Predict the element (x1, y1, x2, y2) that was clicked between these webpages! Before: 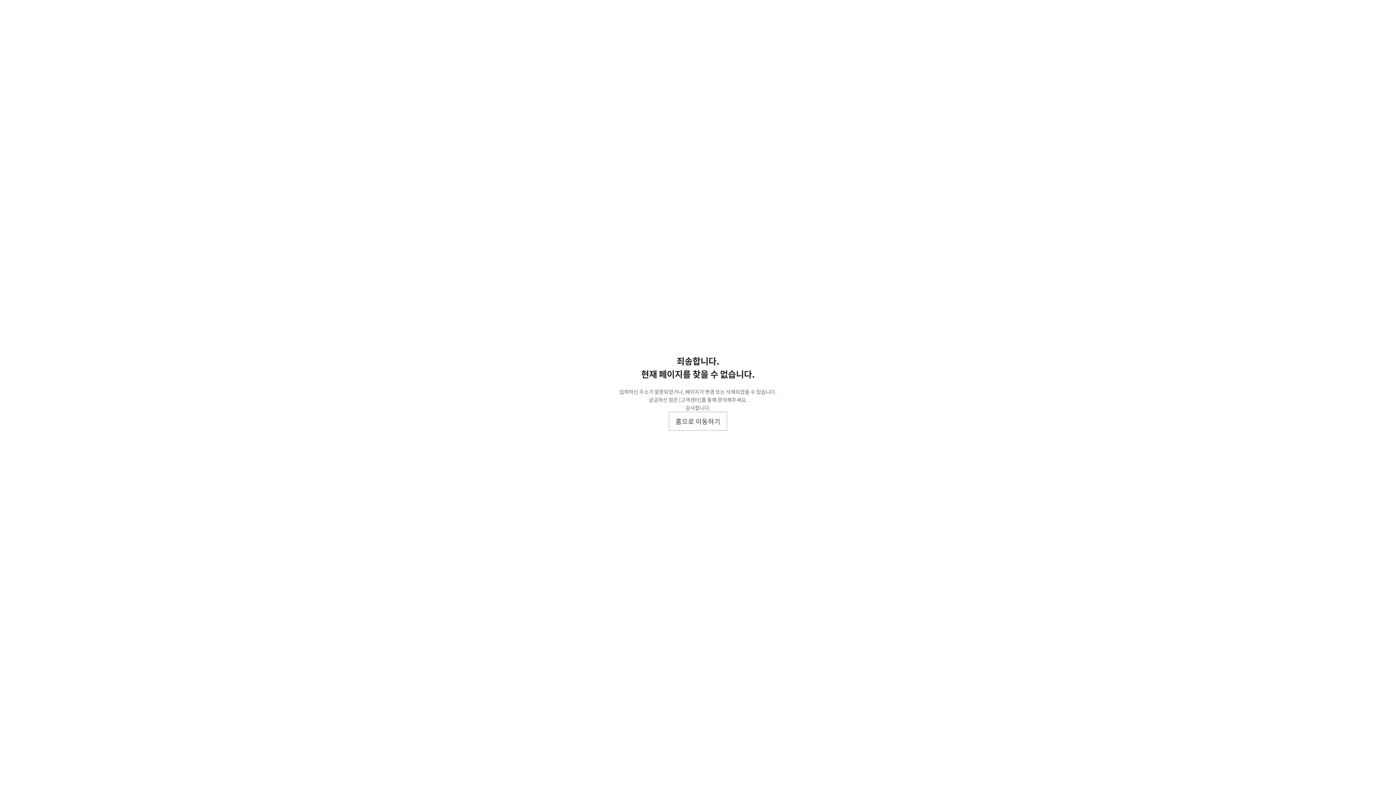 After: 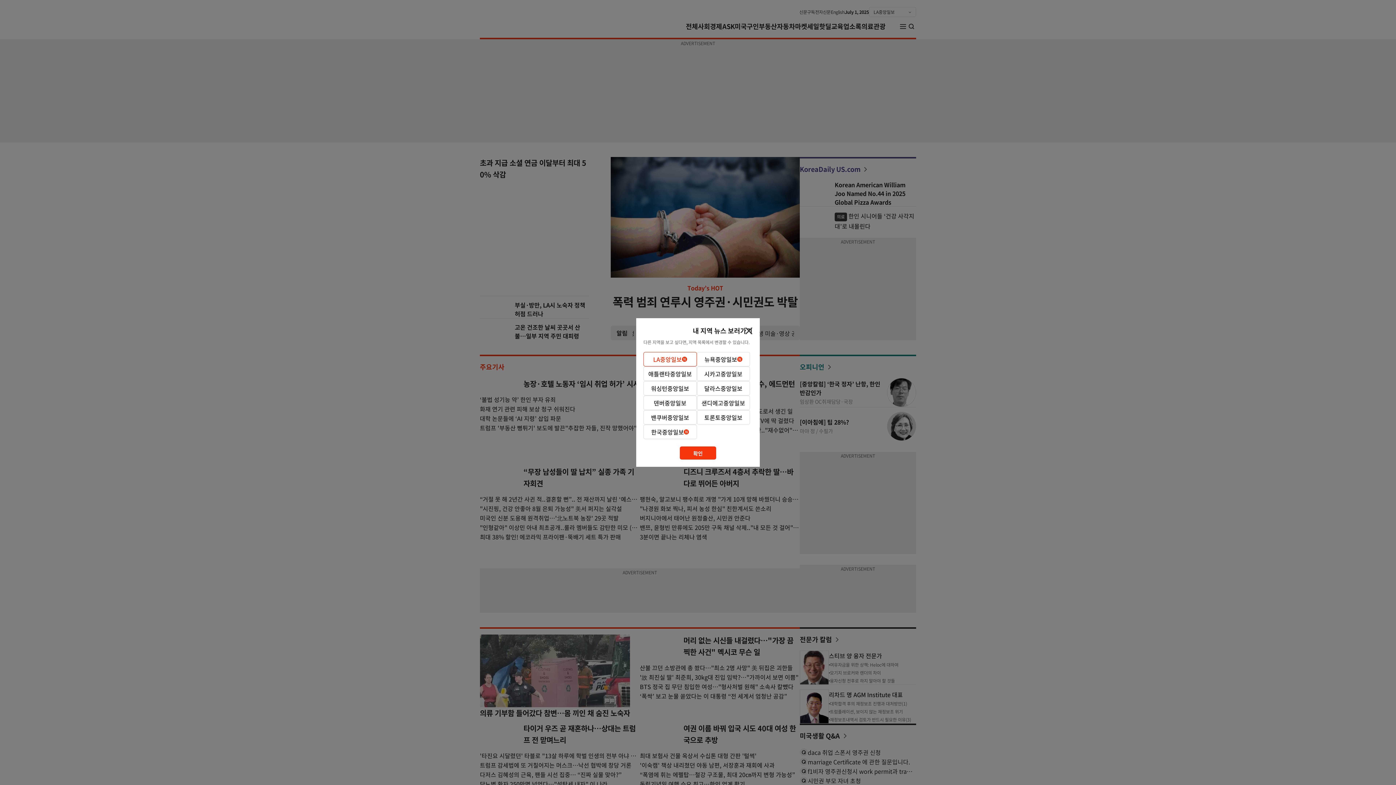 Action: label: 홈으로 이동하기 bbox: (669, 412, 727, 430)